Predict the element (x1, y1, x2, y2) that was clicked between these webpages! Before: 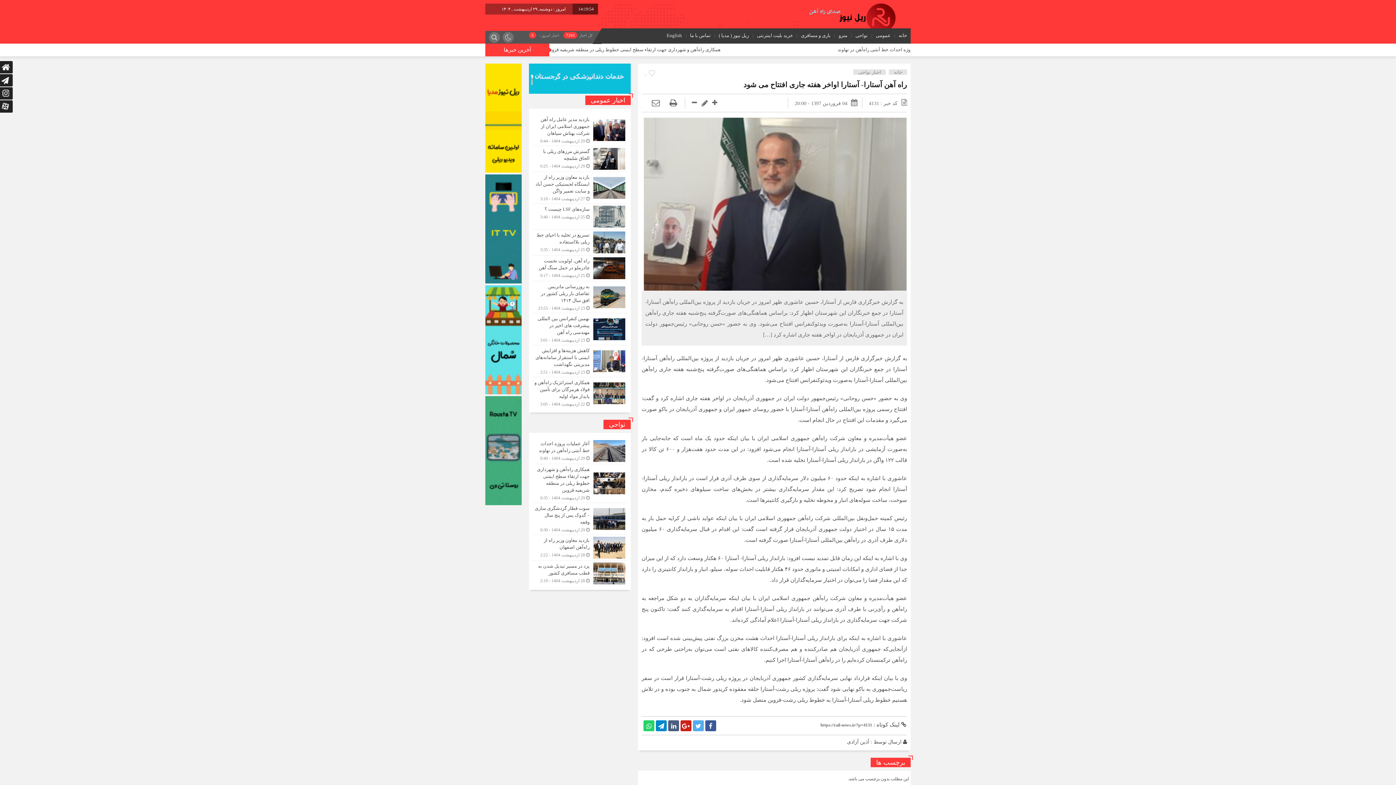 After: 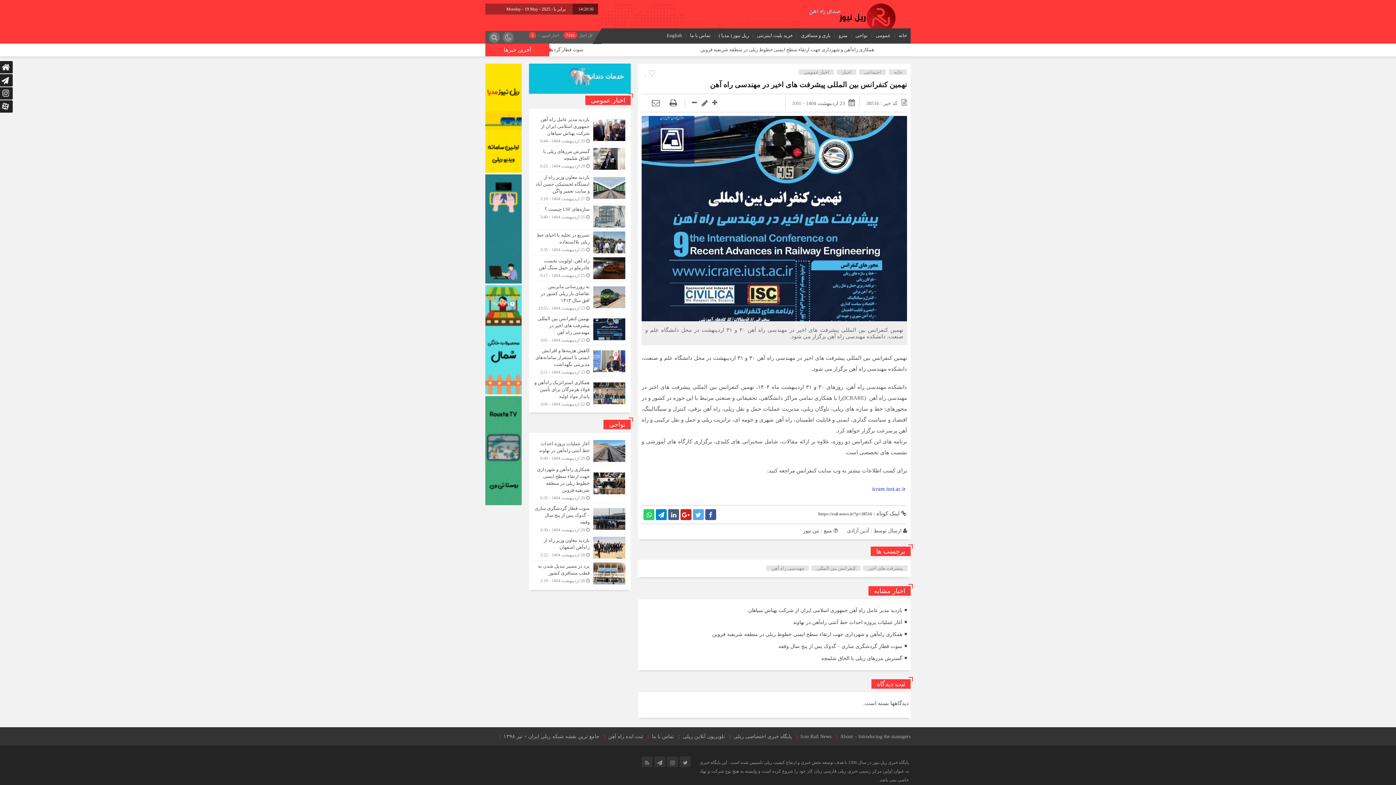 Action: bbox: (532, 313, 627, 345)